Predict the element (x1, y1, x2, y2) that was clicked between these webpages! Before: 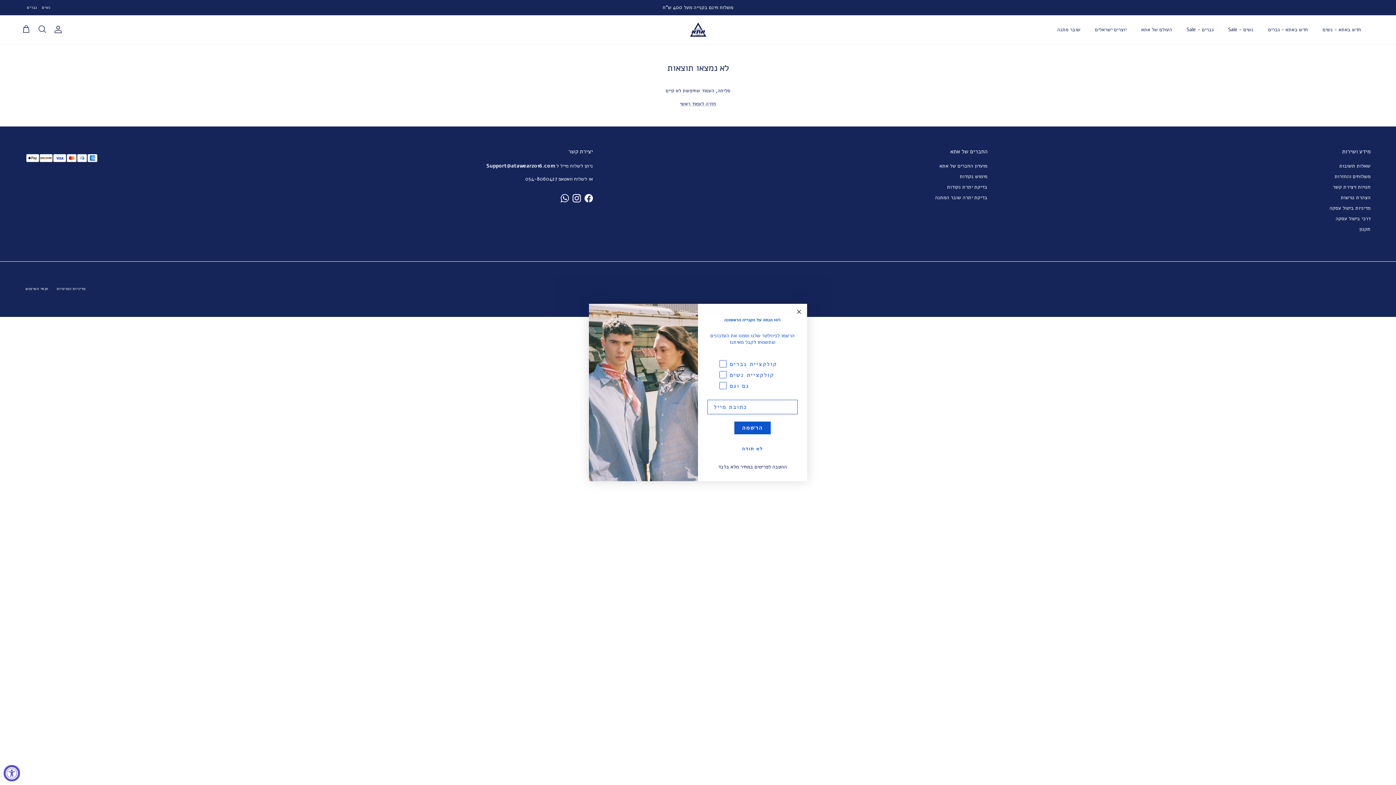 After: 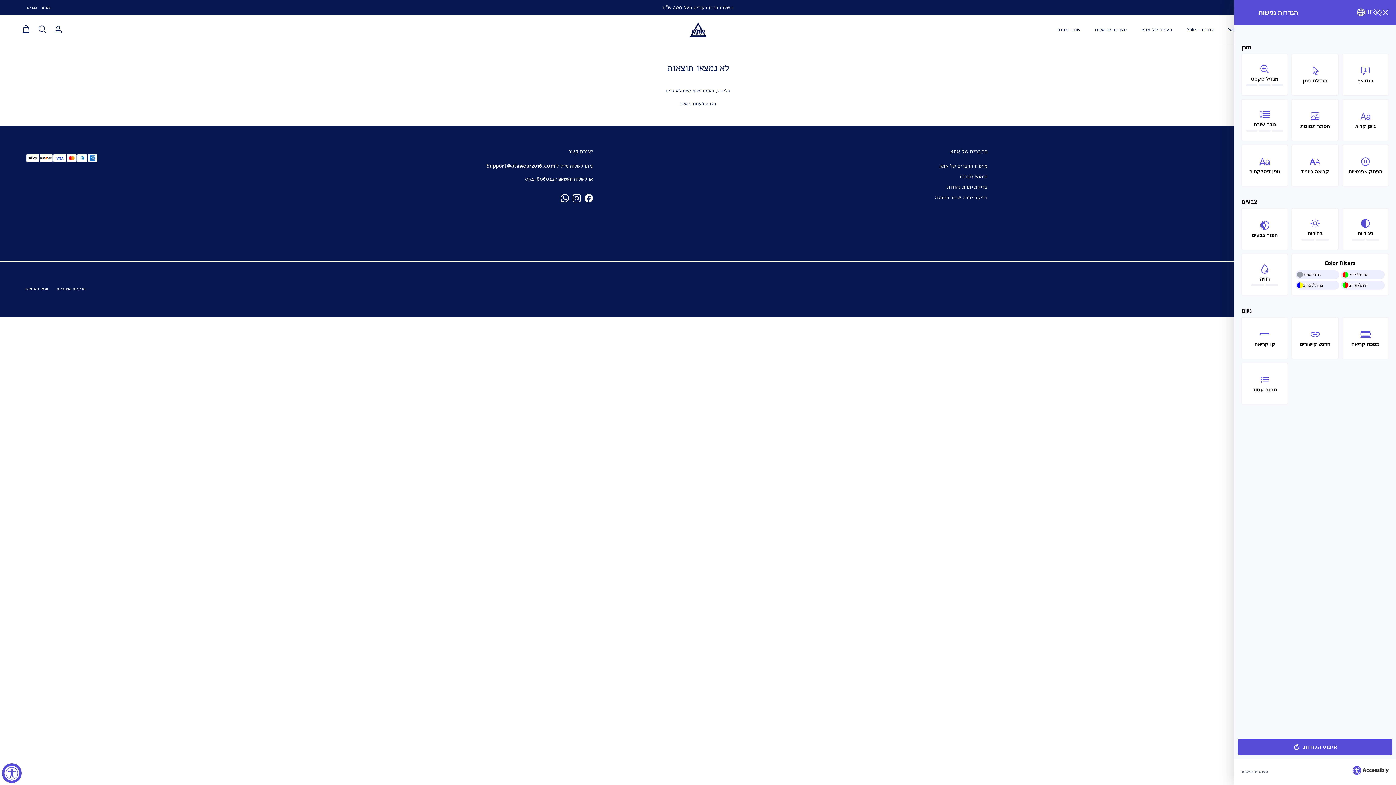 Action: label: Accessibility Widget, click to open bbox: (3, 765, 20, 781)